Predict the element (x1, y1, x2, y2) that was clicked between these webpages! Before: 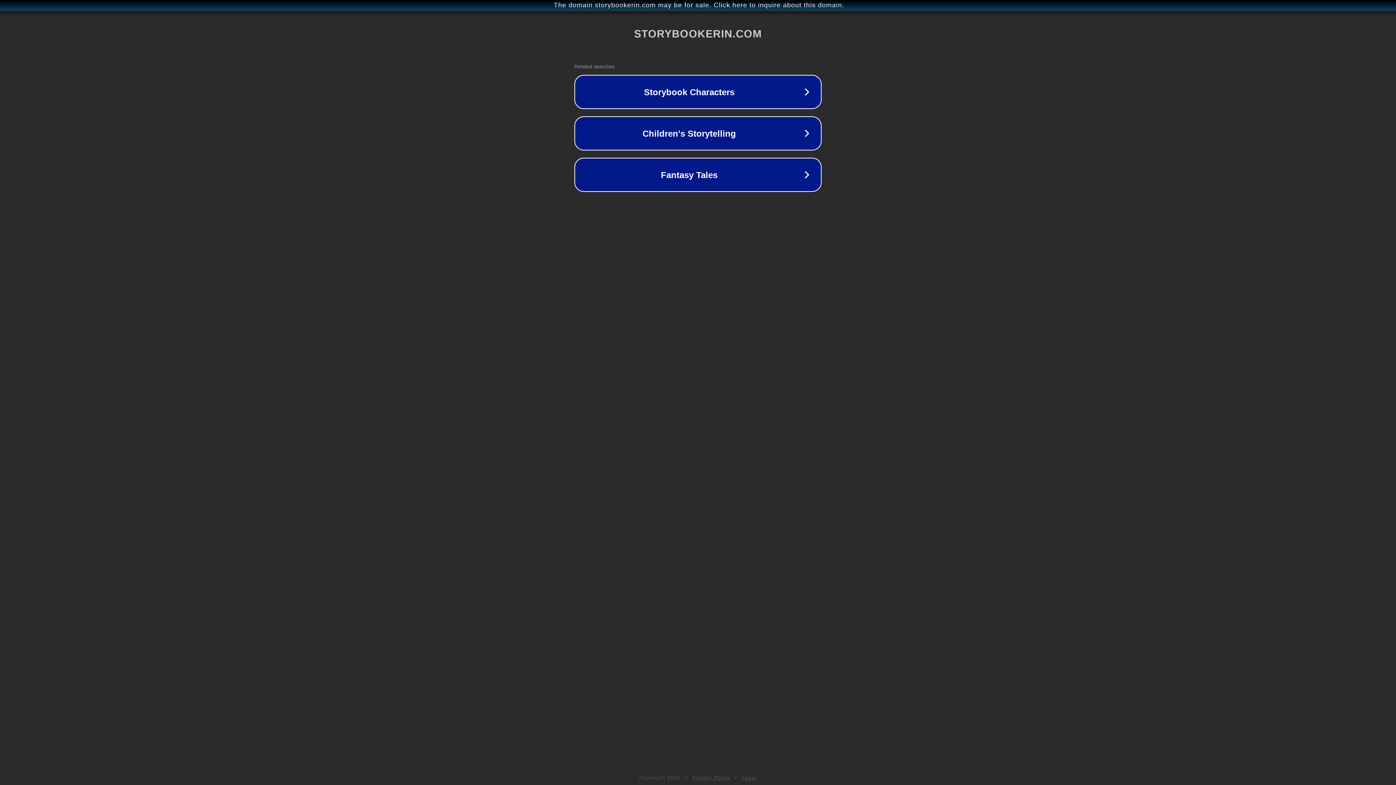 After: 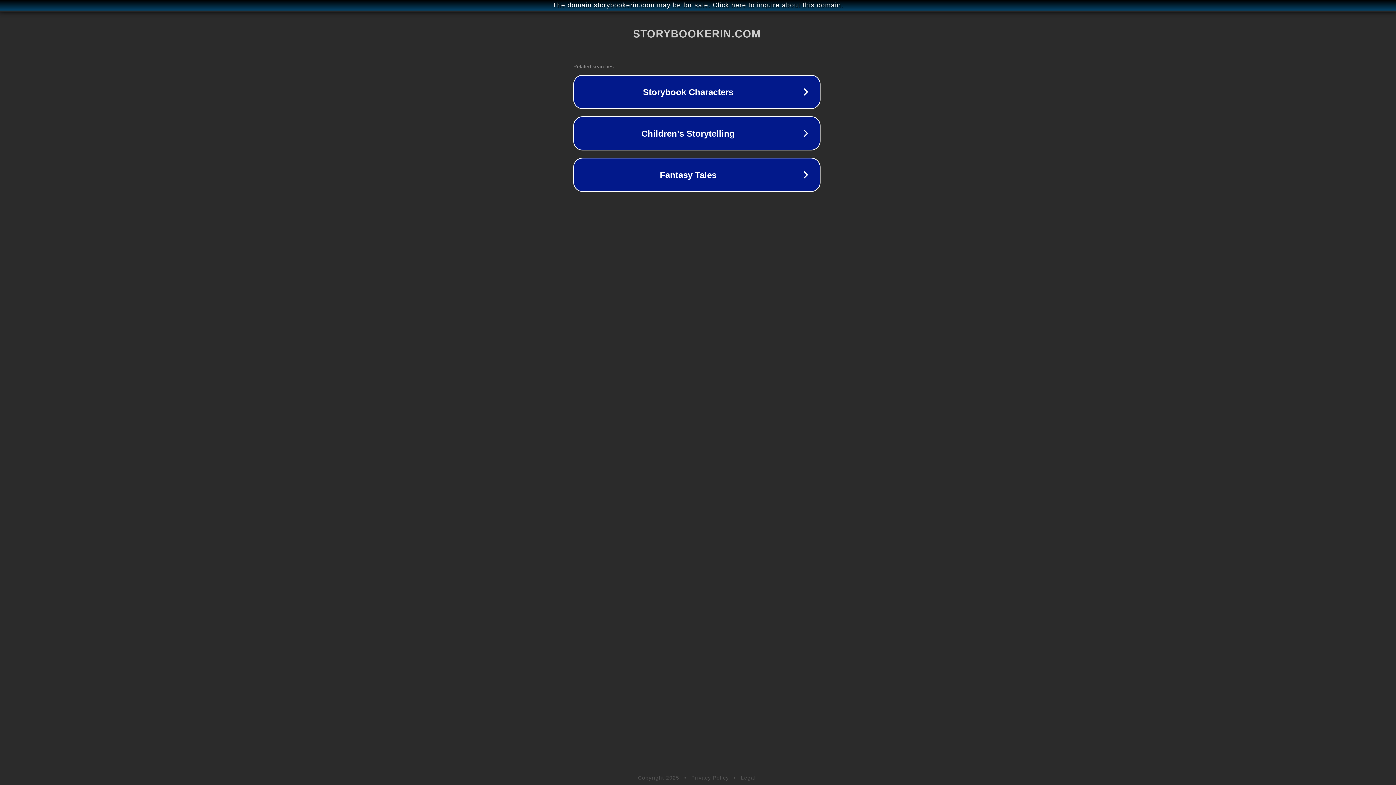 Action: label: The domain storybookerin.com may be for sale. Click here to inquire about this domain. bbox: (1, 1, 1397, 9)